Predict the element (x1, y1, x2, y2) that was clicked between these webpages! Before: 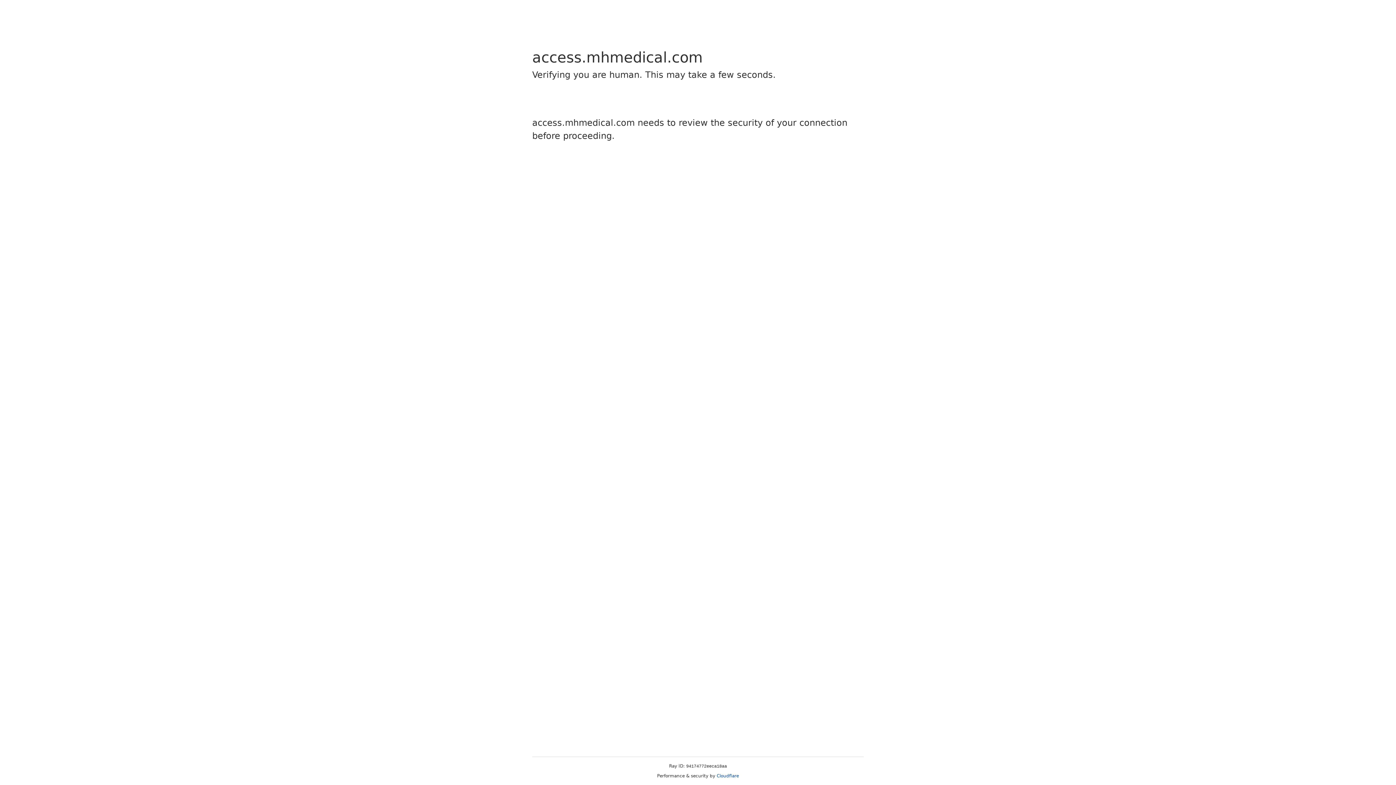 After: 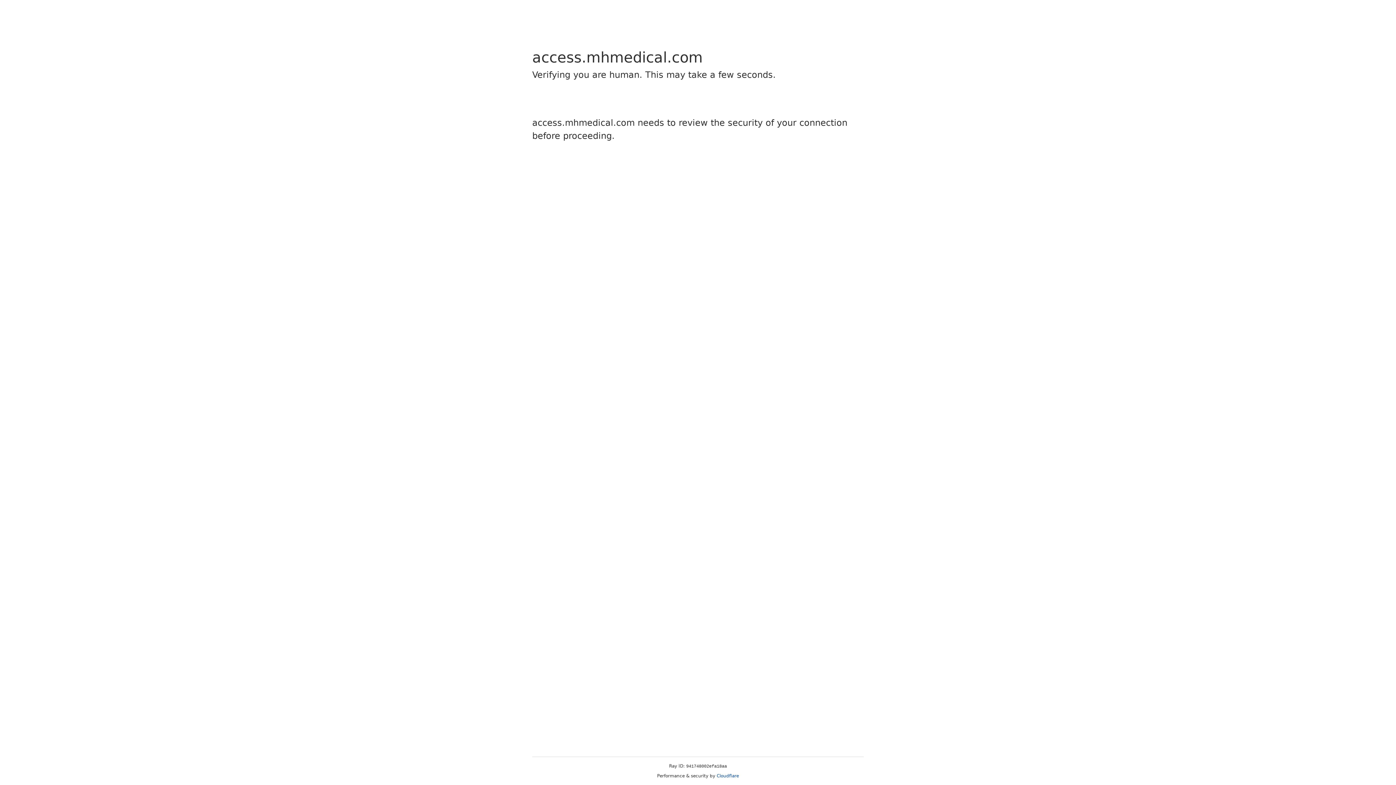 Action: label: Cloudflare bbox: (716, 773, 739, 778)